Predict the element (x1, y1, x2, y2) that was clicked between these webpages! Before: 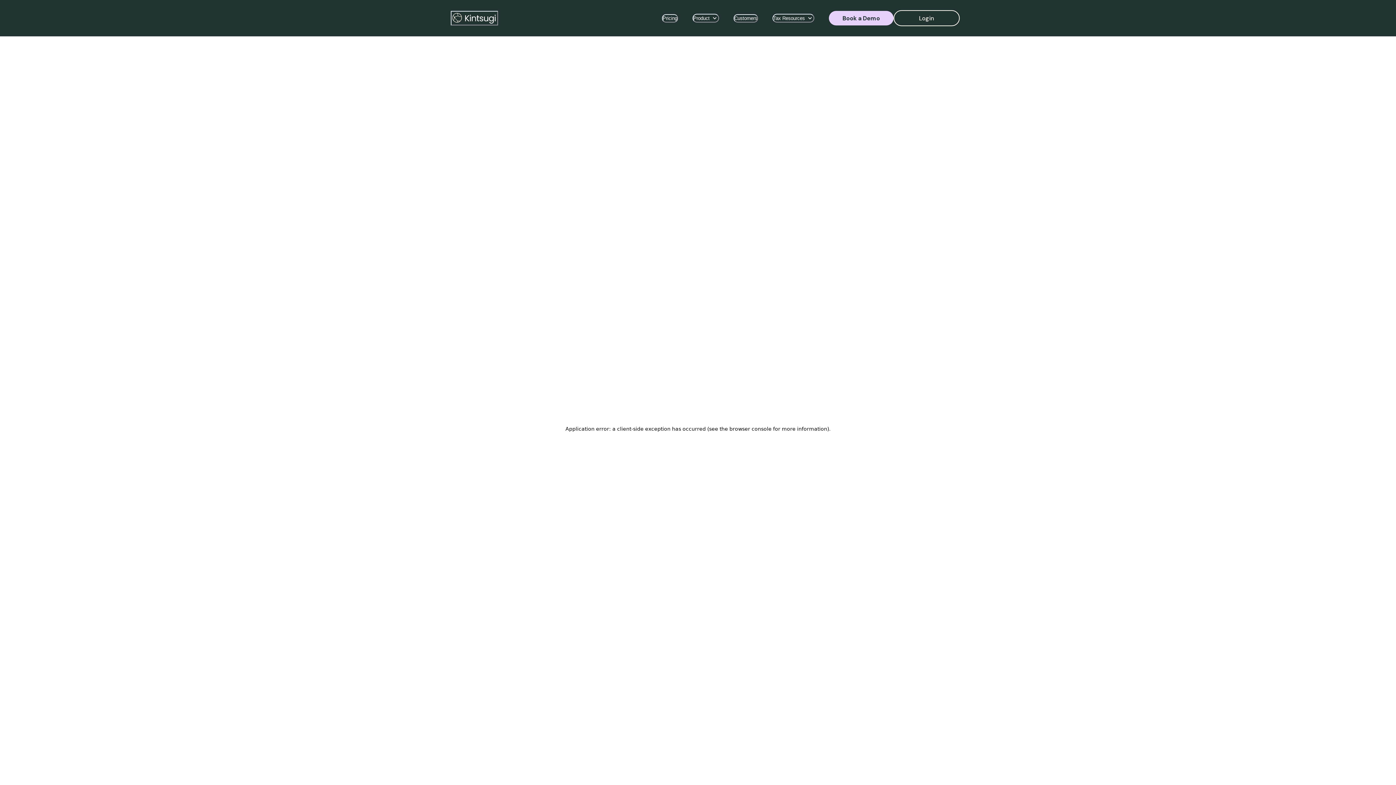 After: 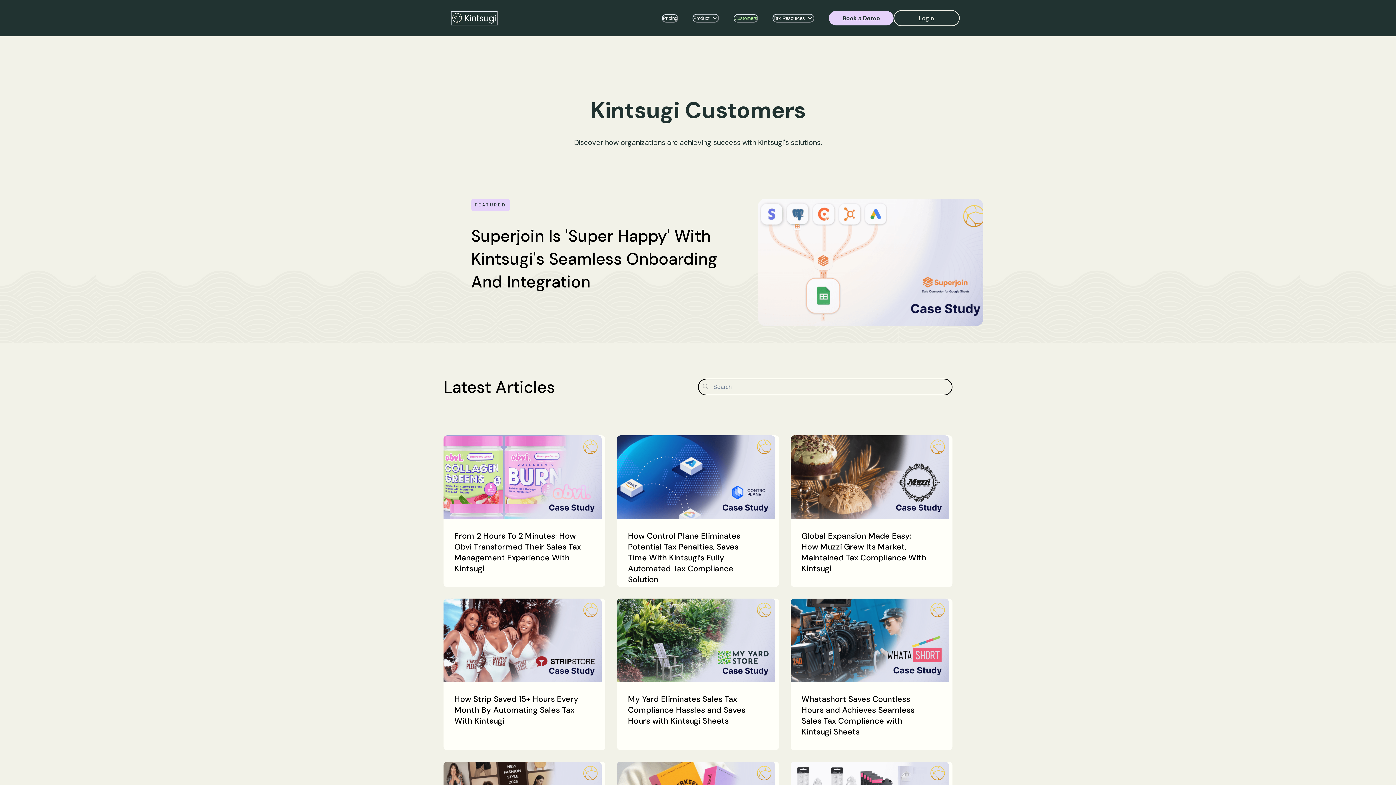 Action: label: Customers bbox: (733, 14, 758, 22)